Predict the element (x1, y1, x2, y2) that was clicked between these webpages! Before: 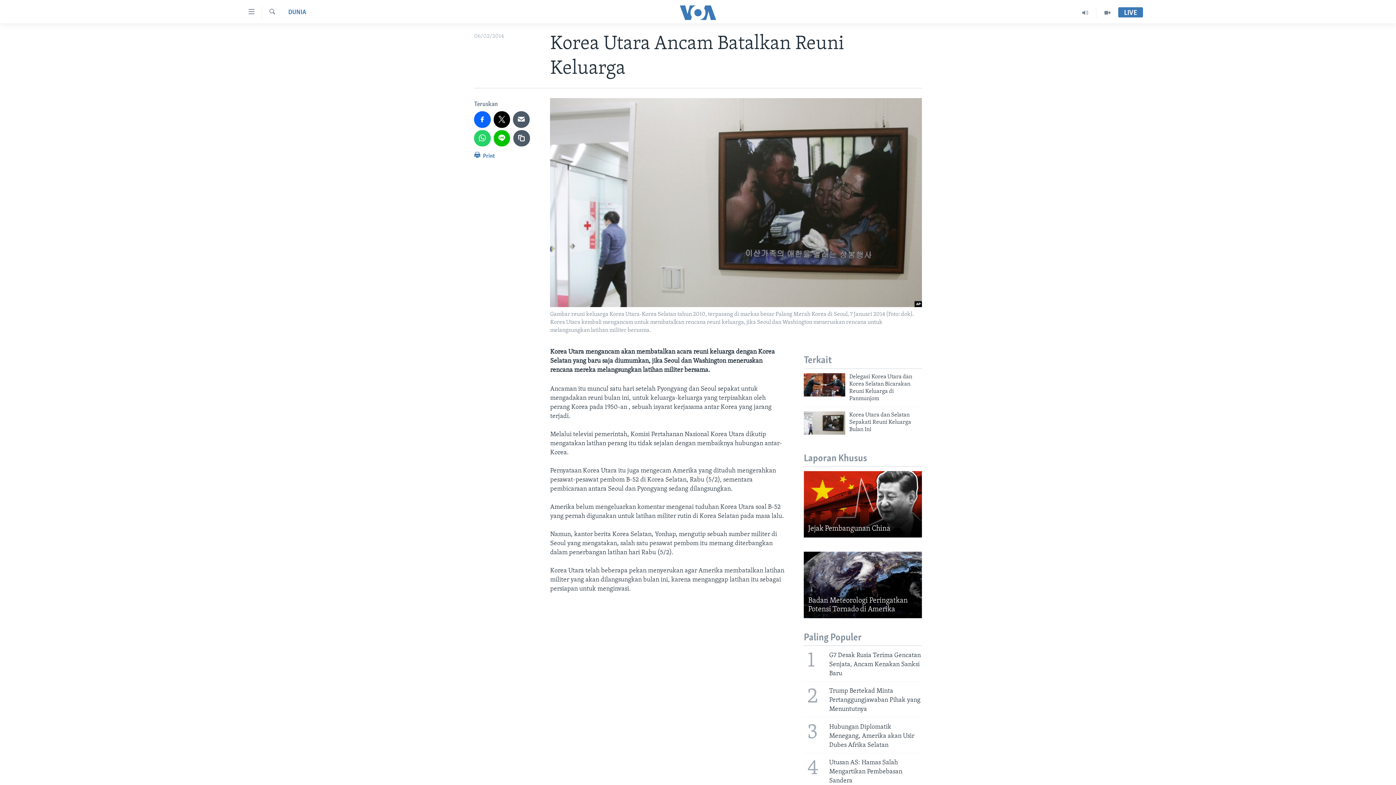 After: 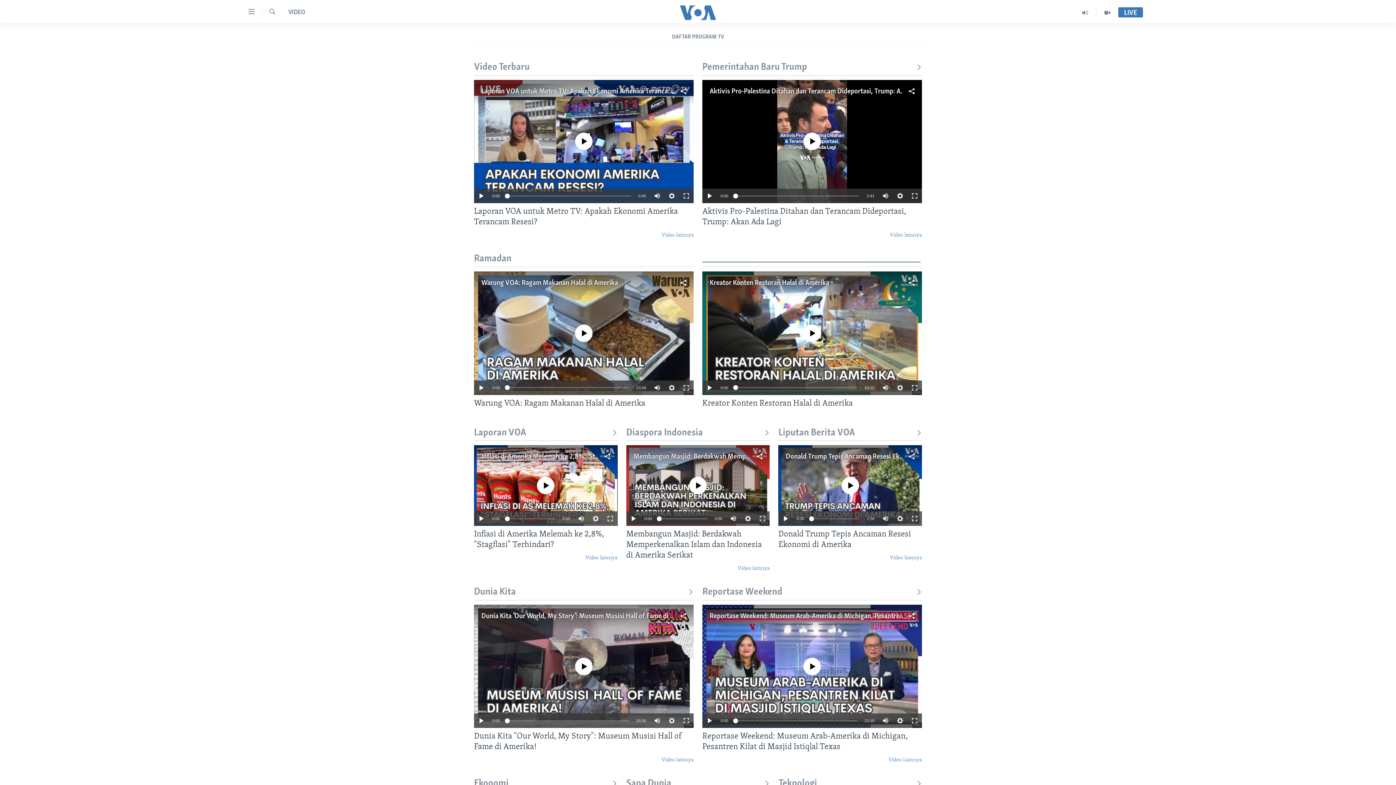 Action: bbox: (1096, 7, 1118, 17)